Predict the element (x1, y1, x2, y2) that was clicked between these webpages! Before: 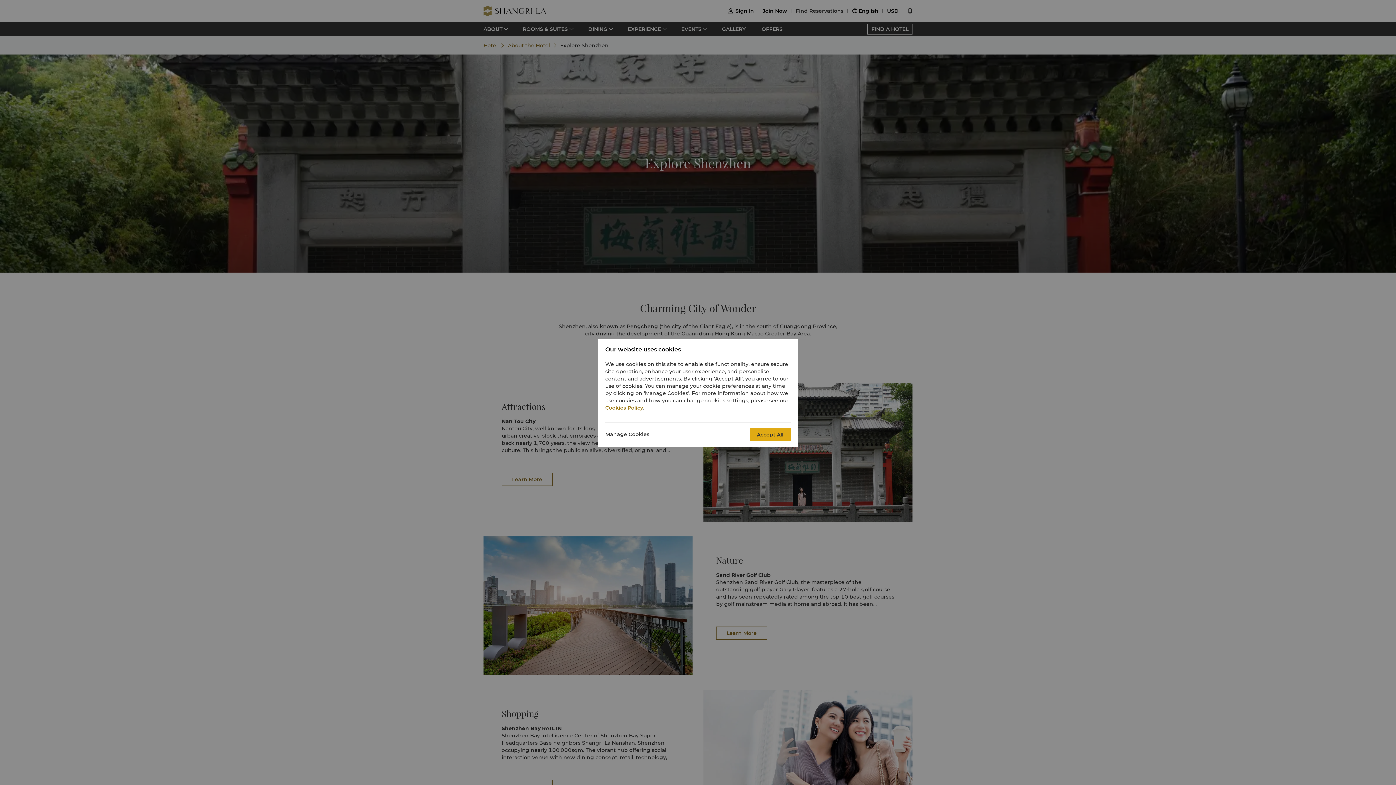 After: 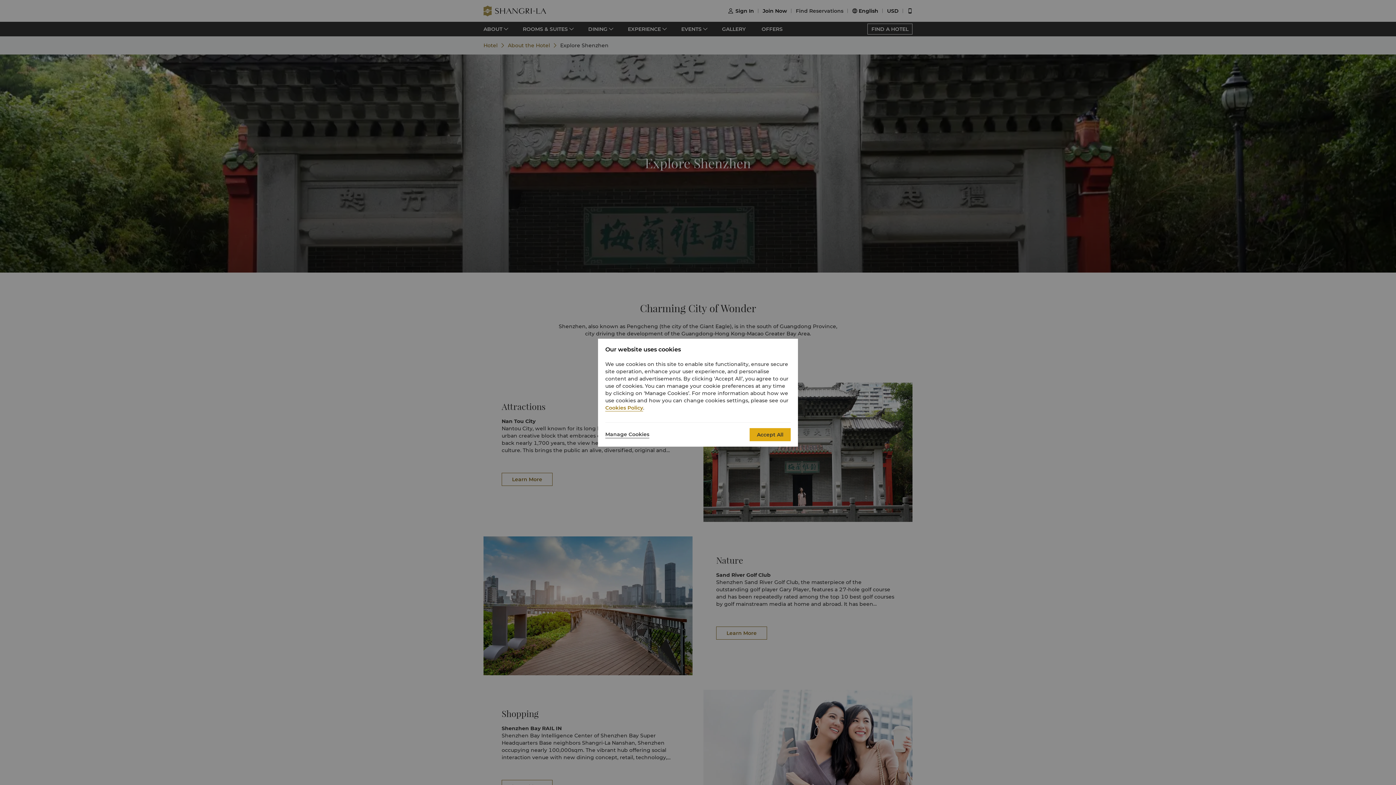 Action: label: Cookies Policy bbox: (605, 404, 643, 411)